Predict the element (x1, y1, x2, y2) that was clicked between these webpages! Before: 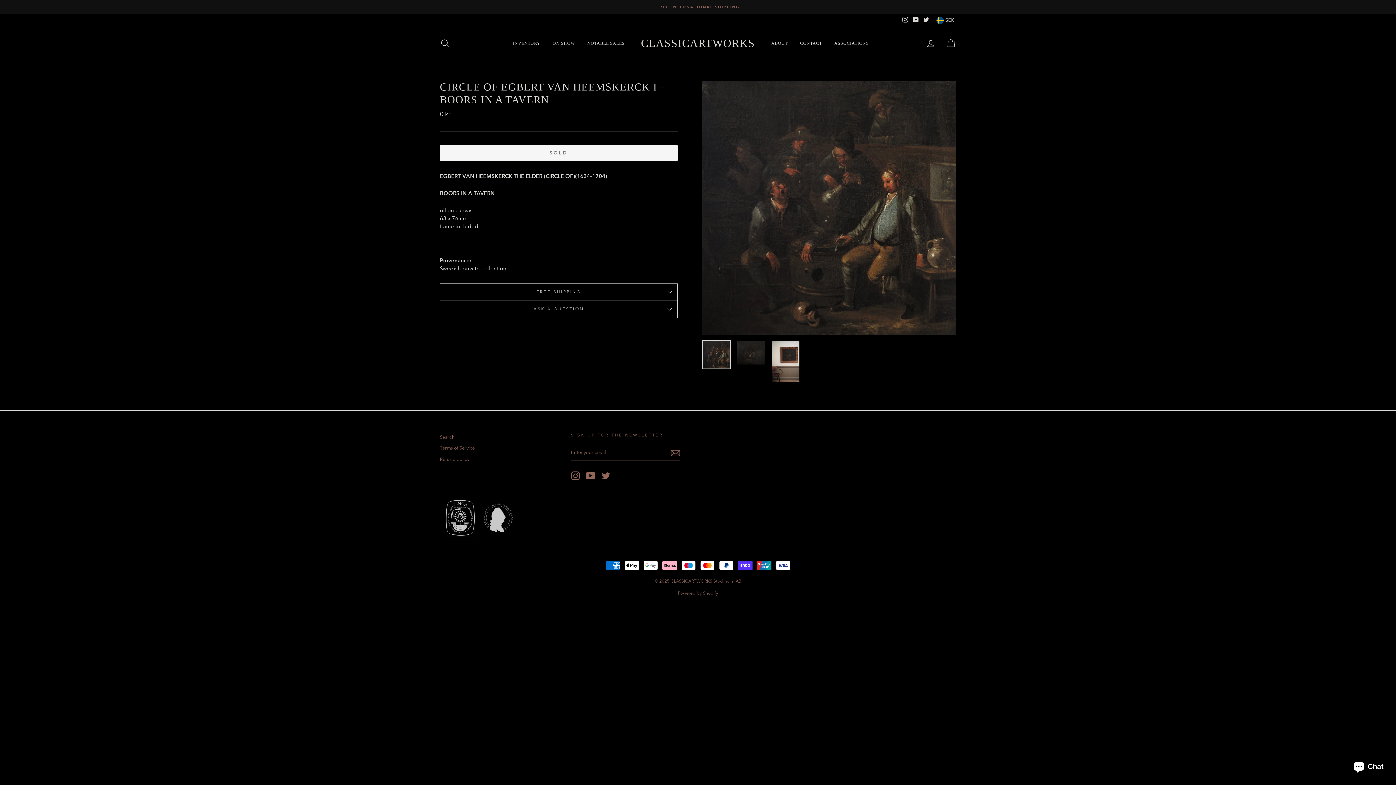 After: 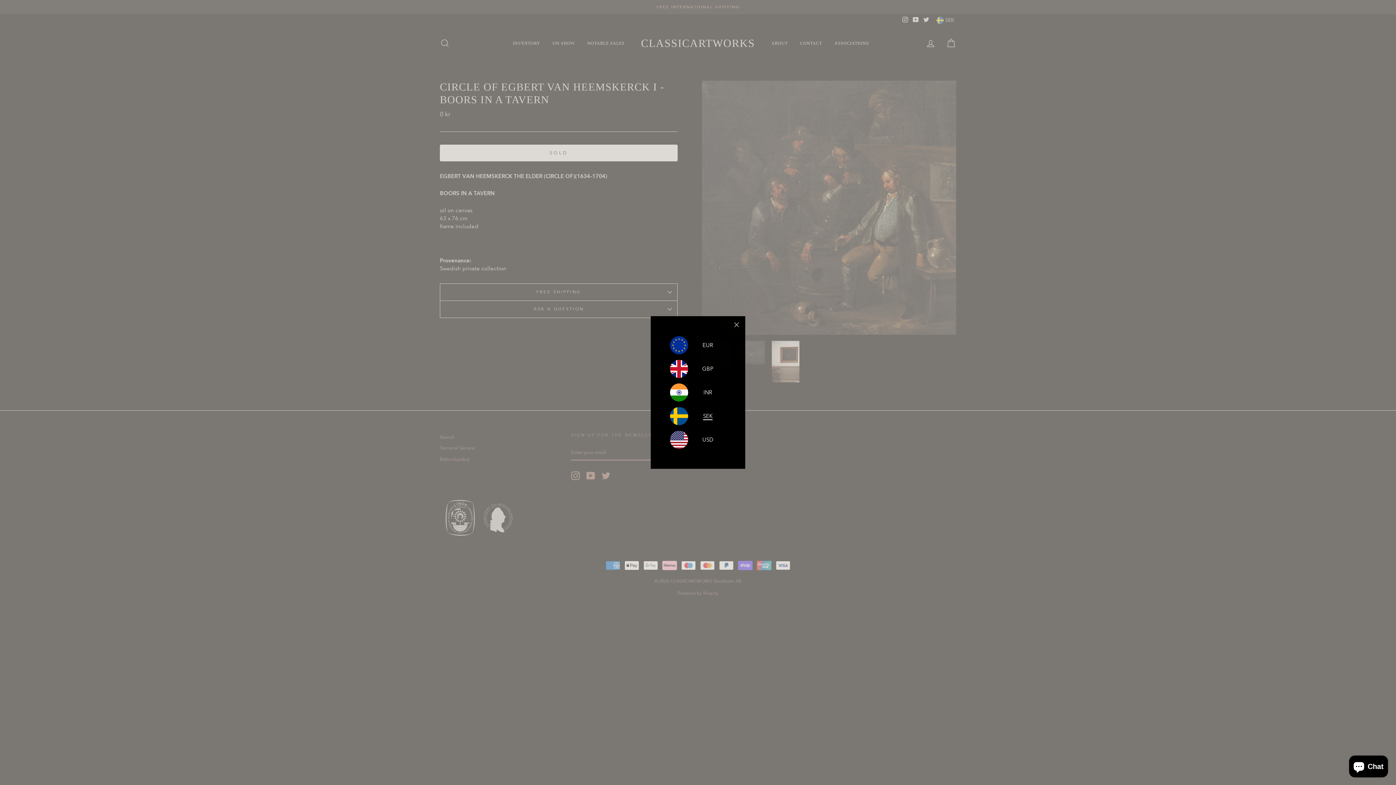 Action: label:  SEK bbox: (936, 16, 954, 24)